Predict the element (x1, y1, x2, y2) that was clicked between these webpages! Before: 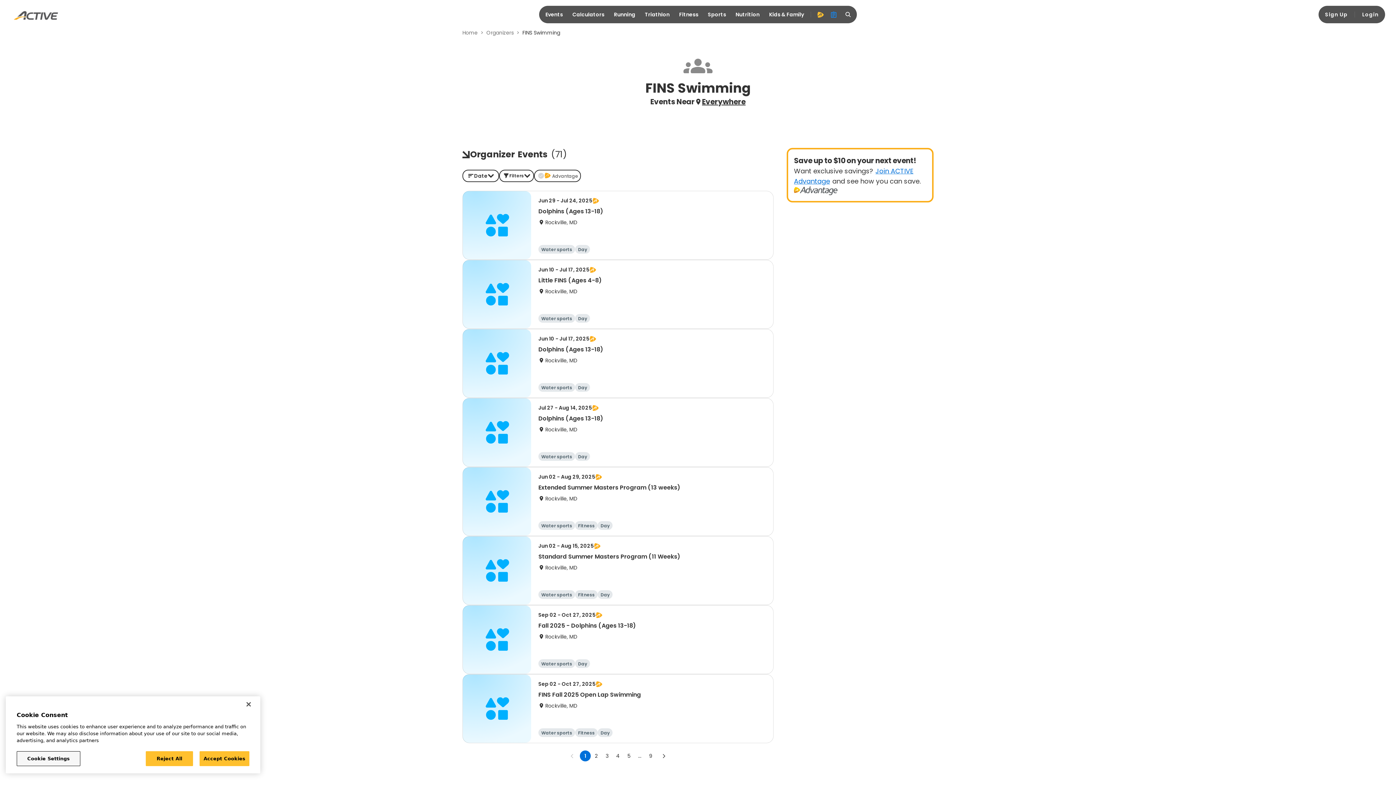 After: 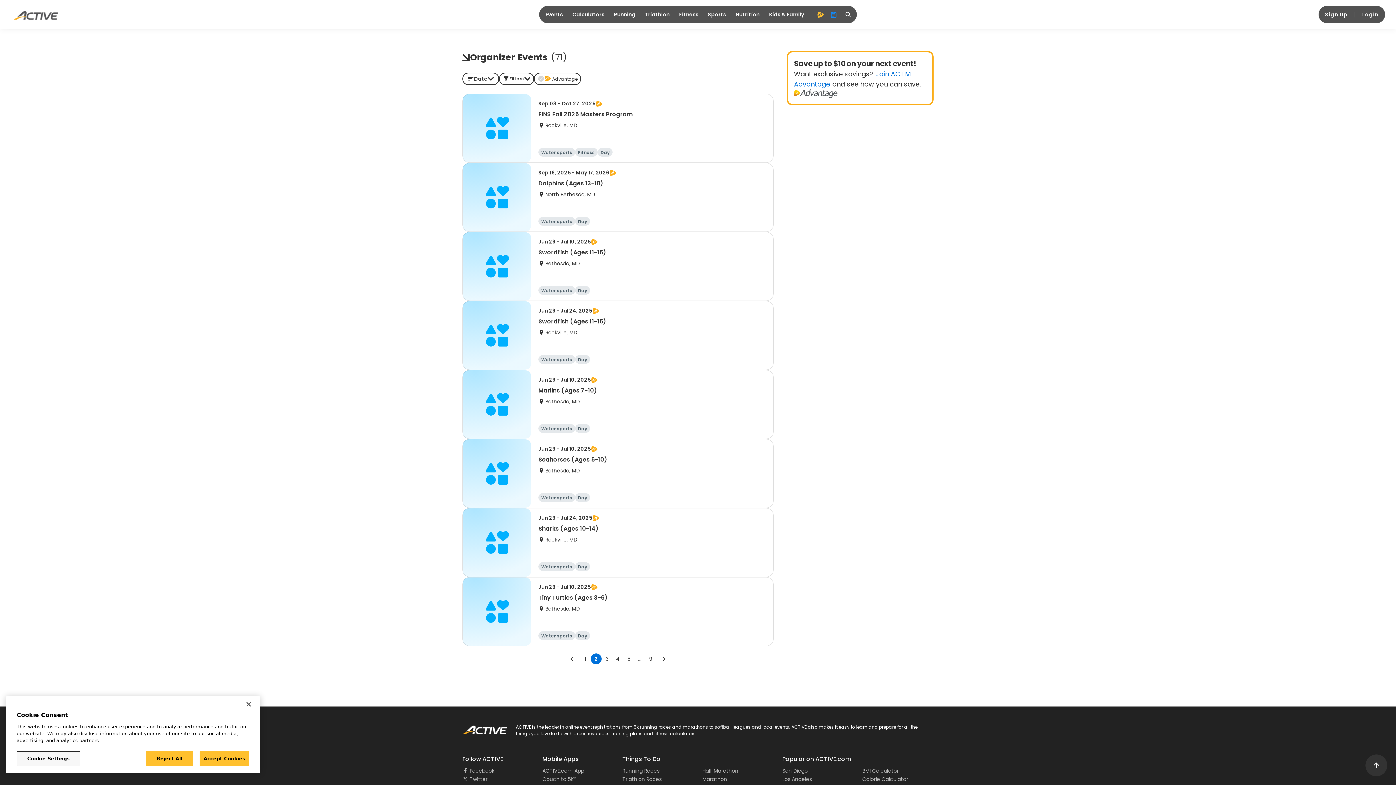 Action: label: Go to page 2 bbox: (590, 750, 601, 761)